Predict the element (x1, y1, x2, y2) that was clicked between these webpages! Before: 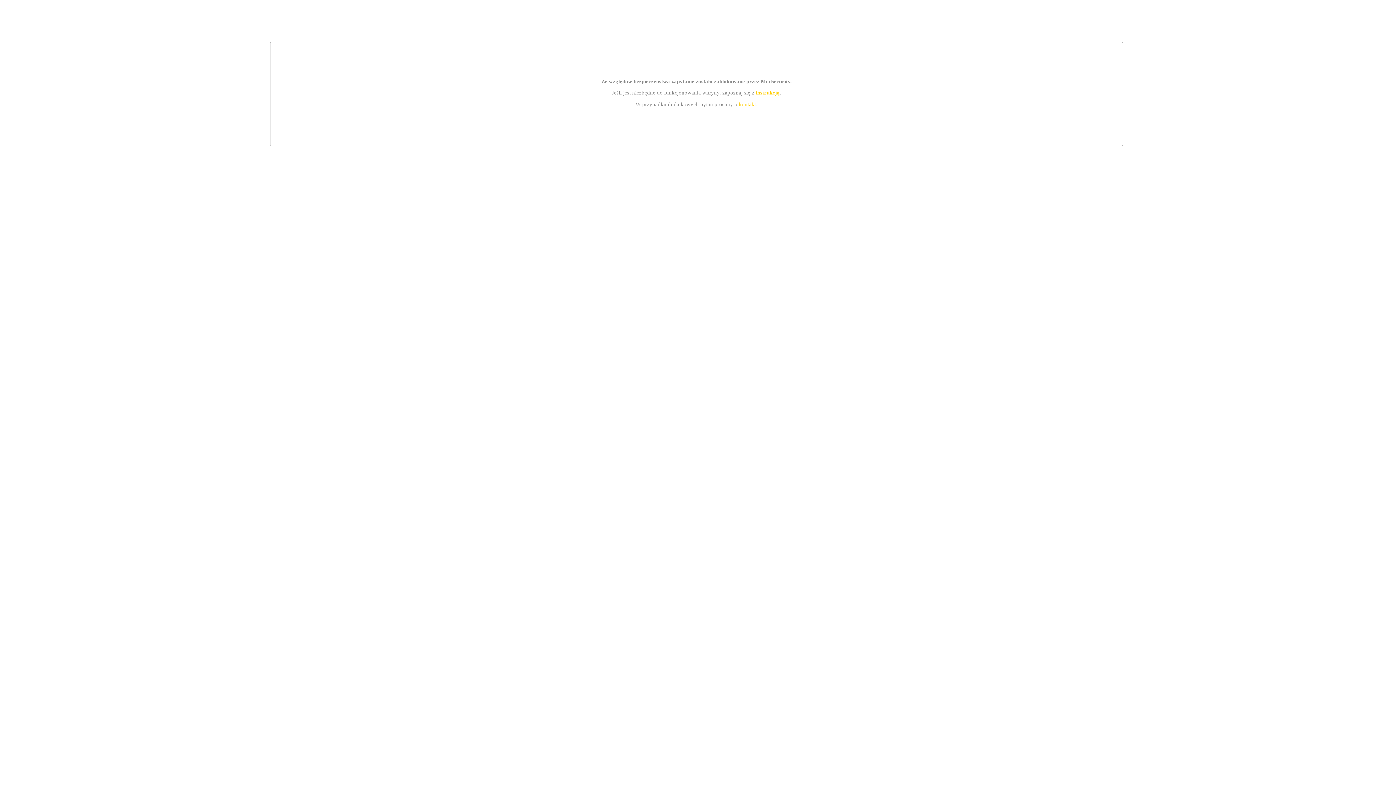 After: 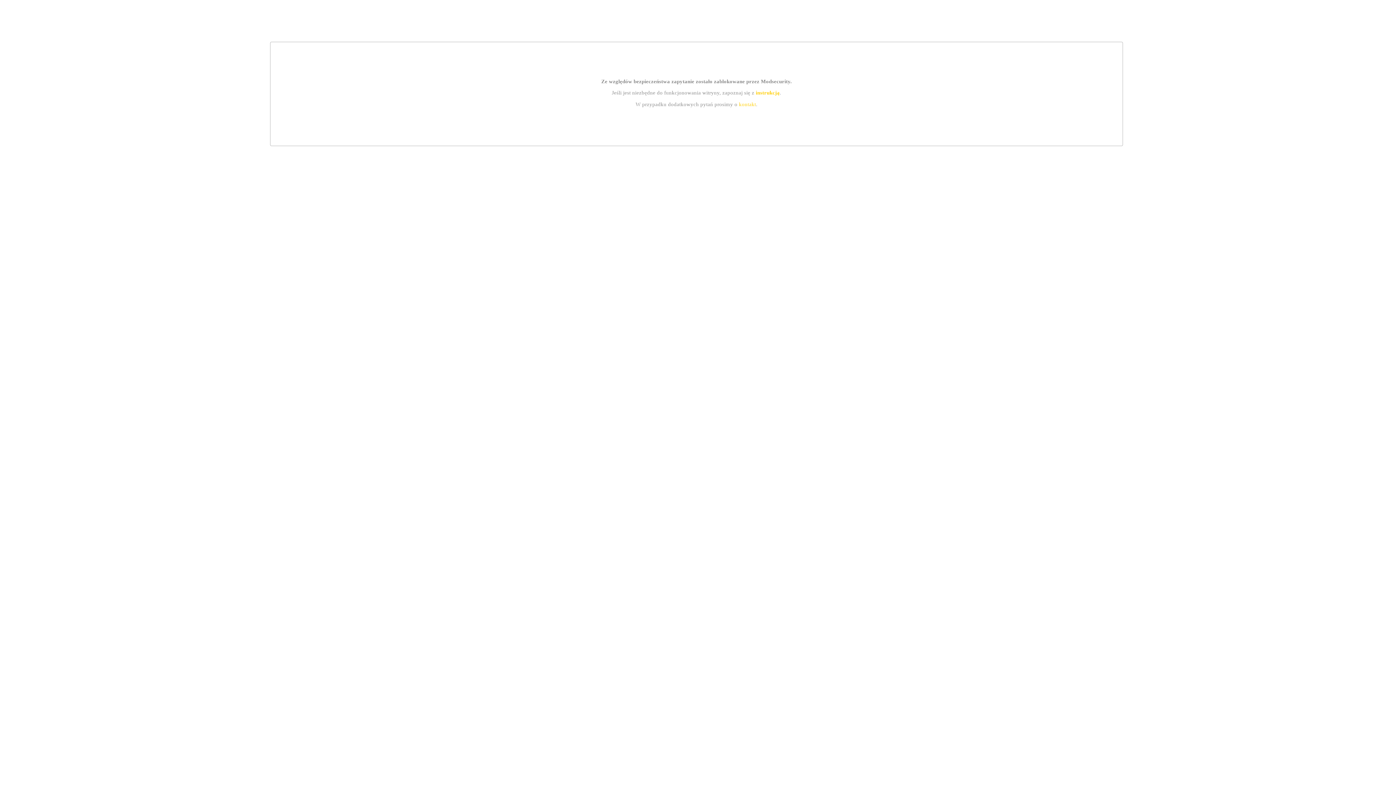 Action: label: kontakt bbox: (739, 101, 756, 107)